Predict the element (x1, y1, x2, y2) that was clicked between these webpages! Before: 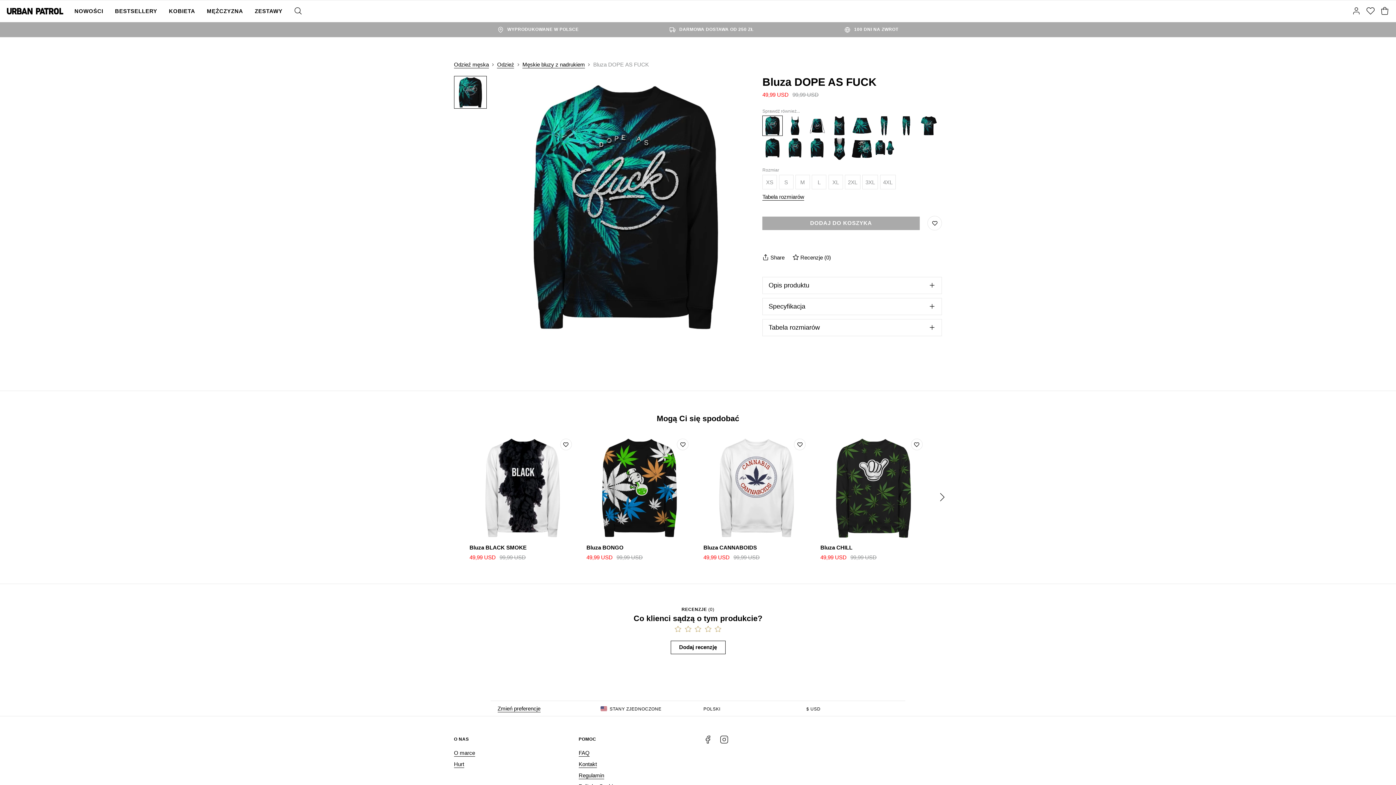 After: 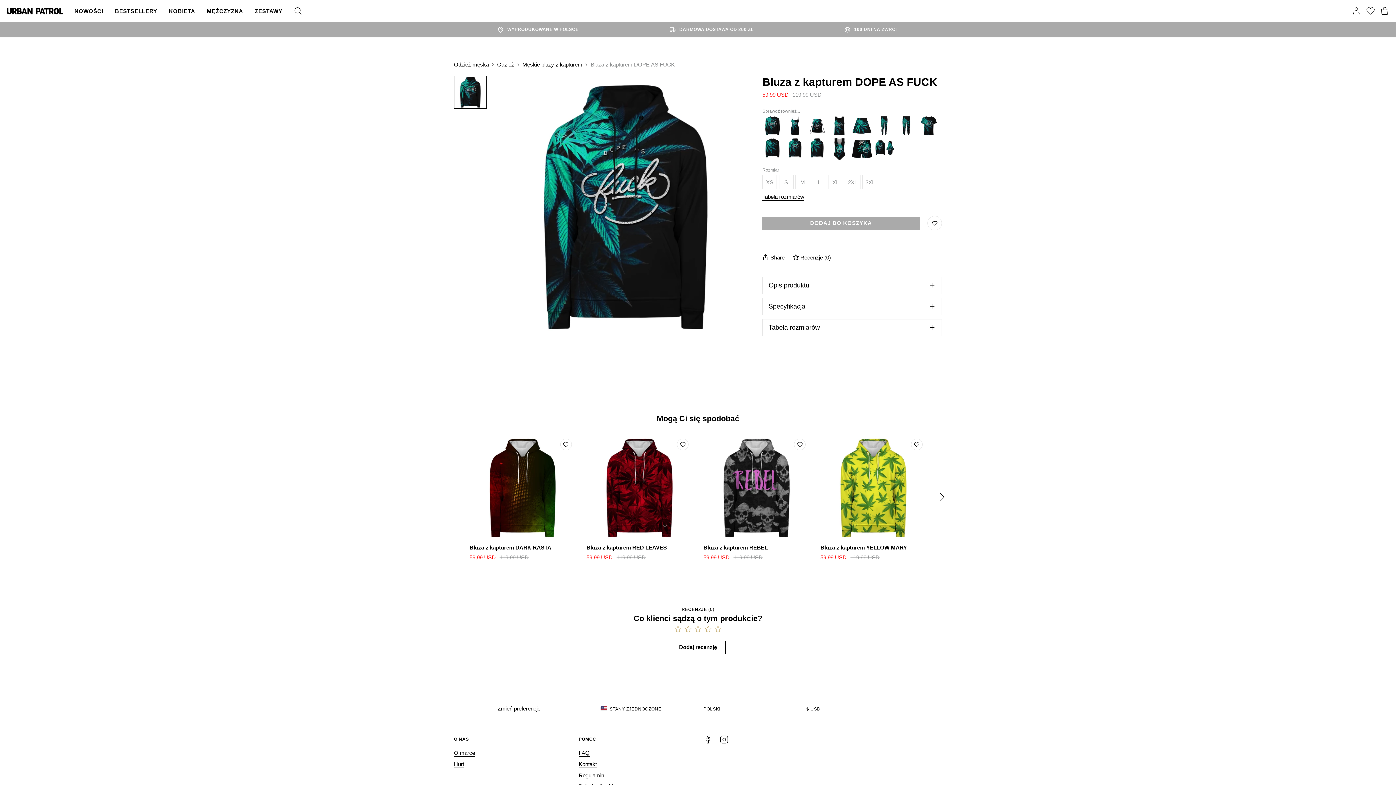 Action: label: Bluza z kapturem DOPE AS FUCK bbox: (784, 137, 805, 160)